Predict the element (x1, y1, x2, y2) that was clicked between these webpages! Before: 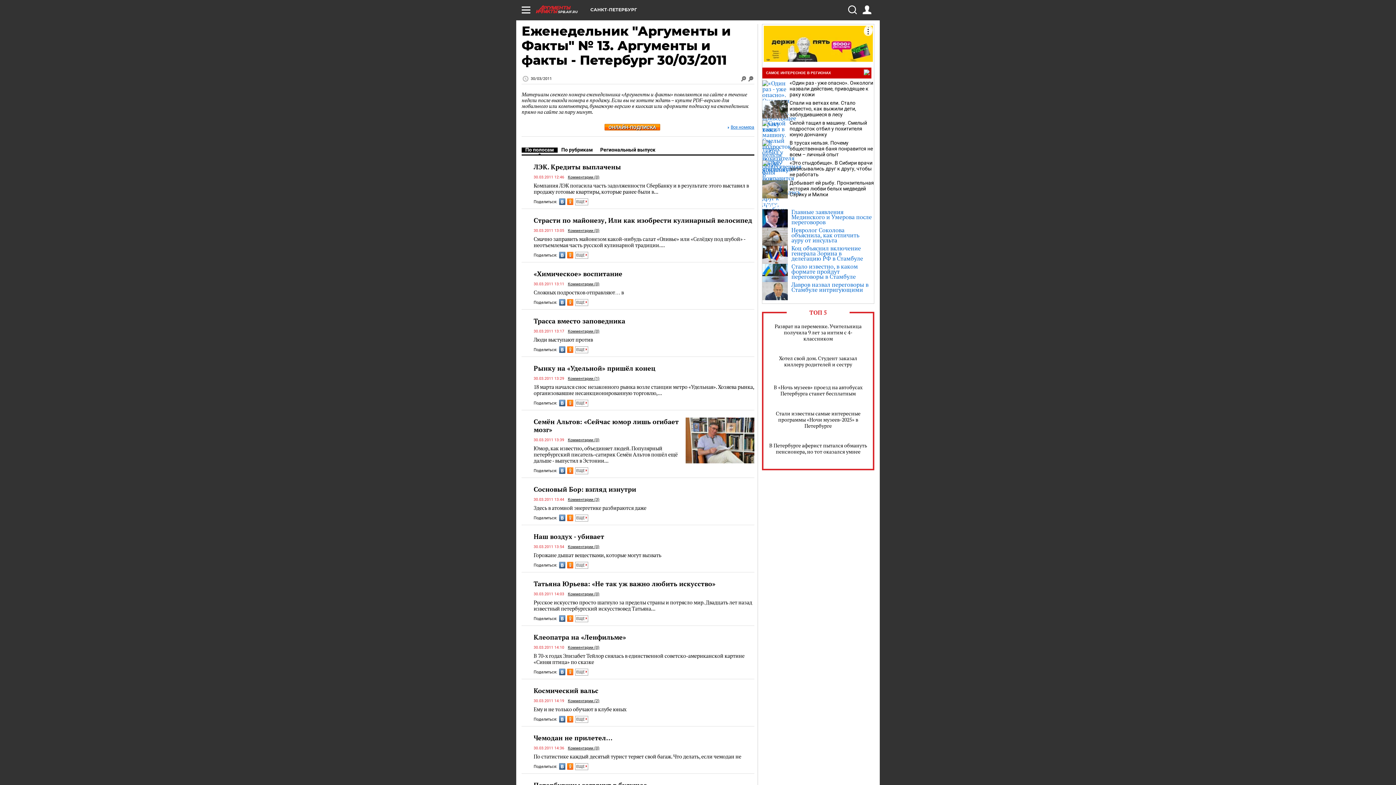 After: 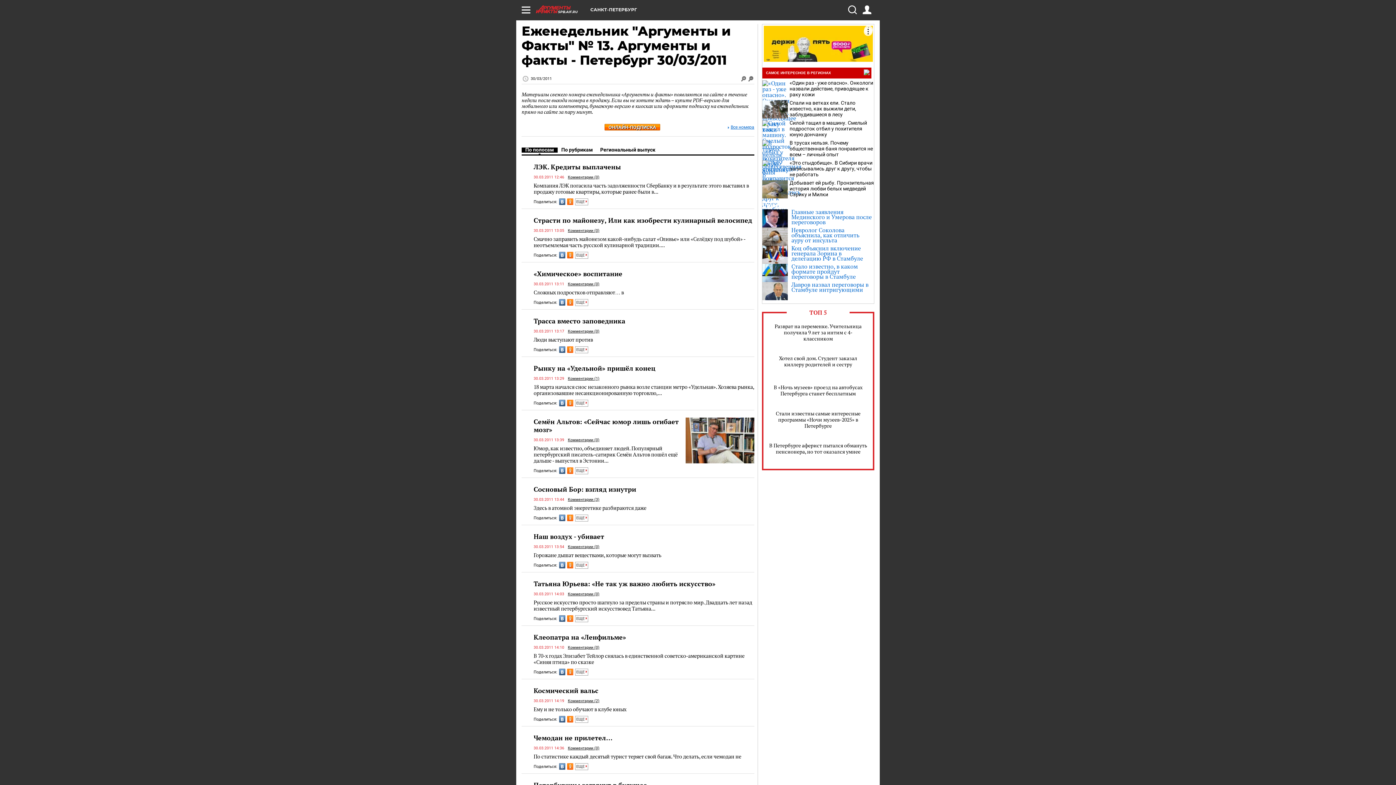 Action: bbox: (567, 400, 573, 406)